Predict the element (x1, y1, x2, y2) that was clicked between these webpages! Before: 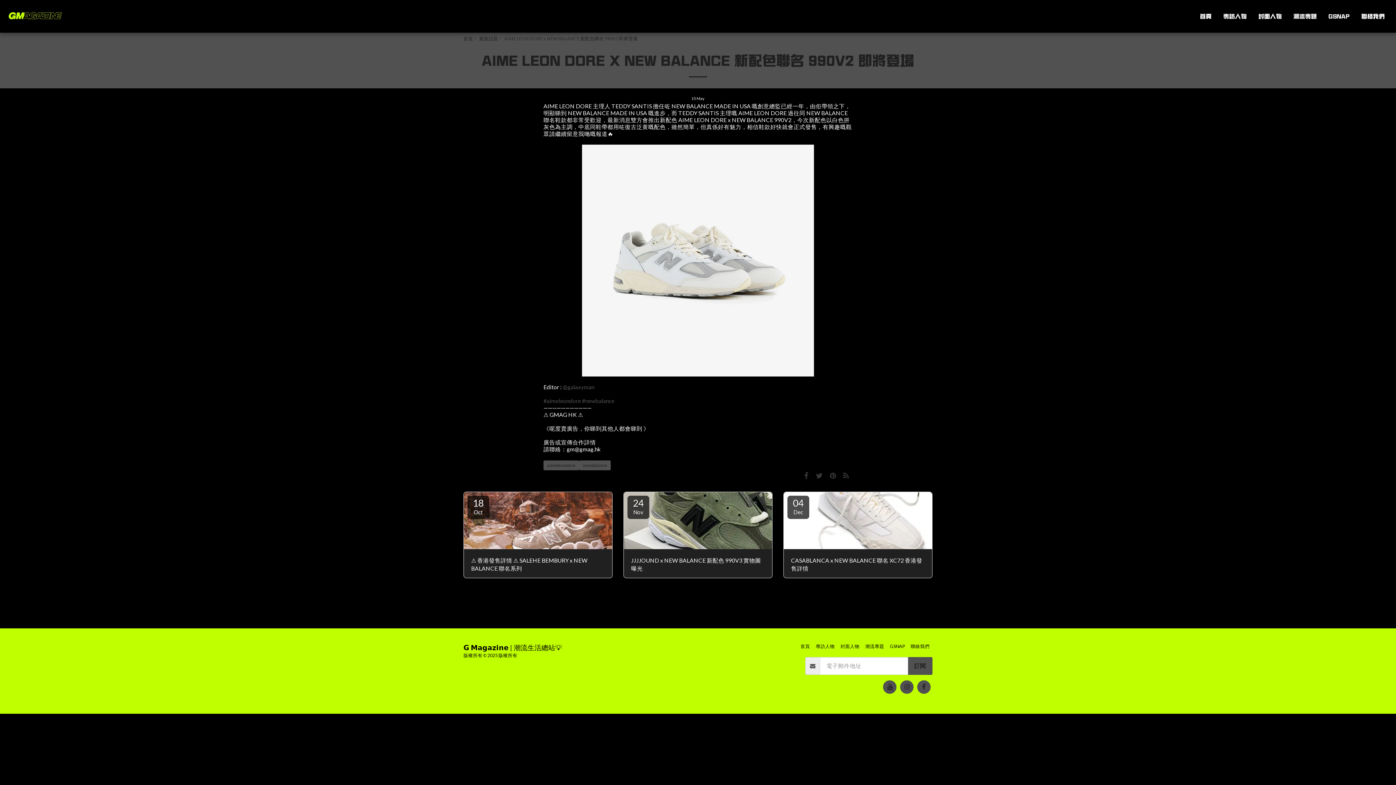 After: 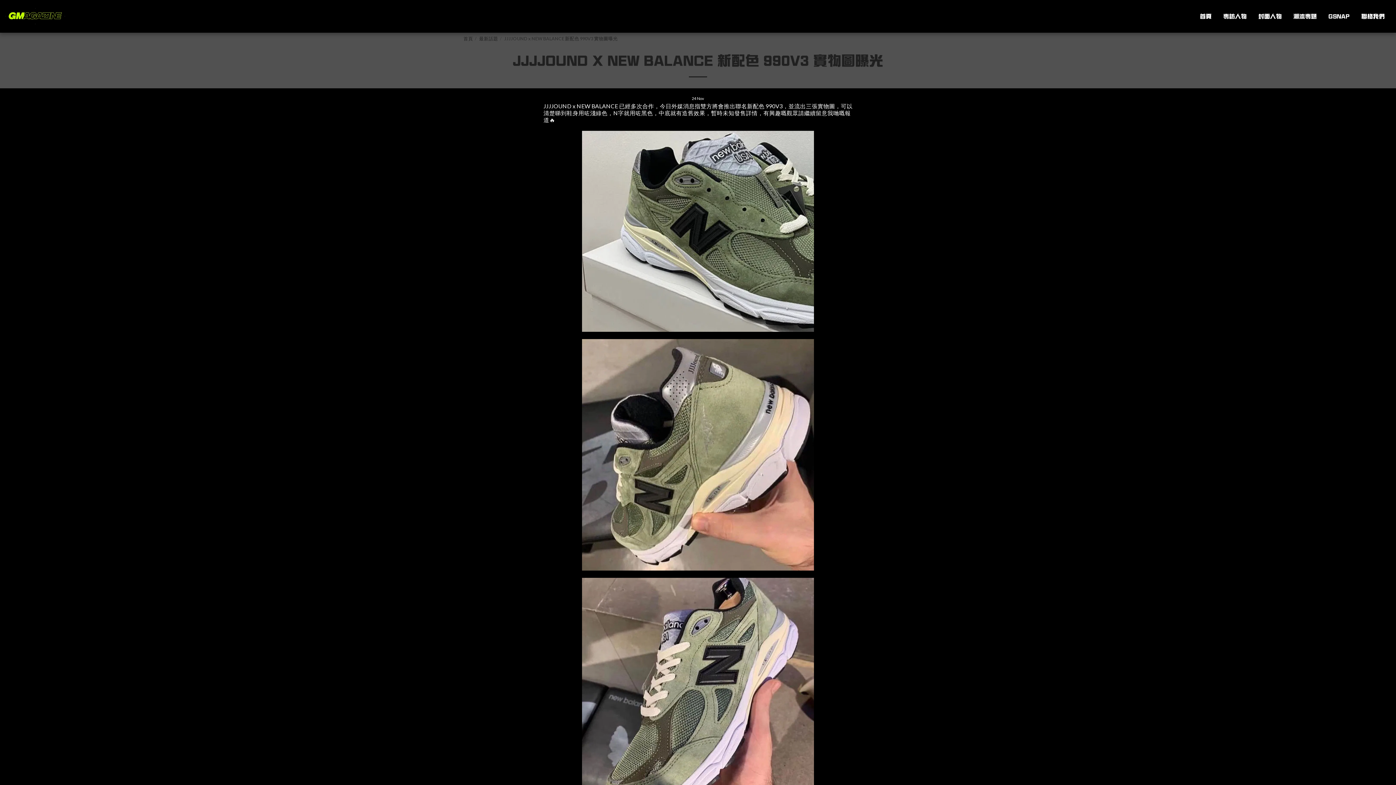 Action: label: 24
Nov bbox: (627, 495, 649, 519)